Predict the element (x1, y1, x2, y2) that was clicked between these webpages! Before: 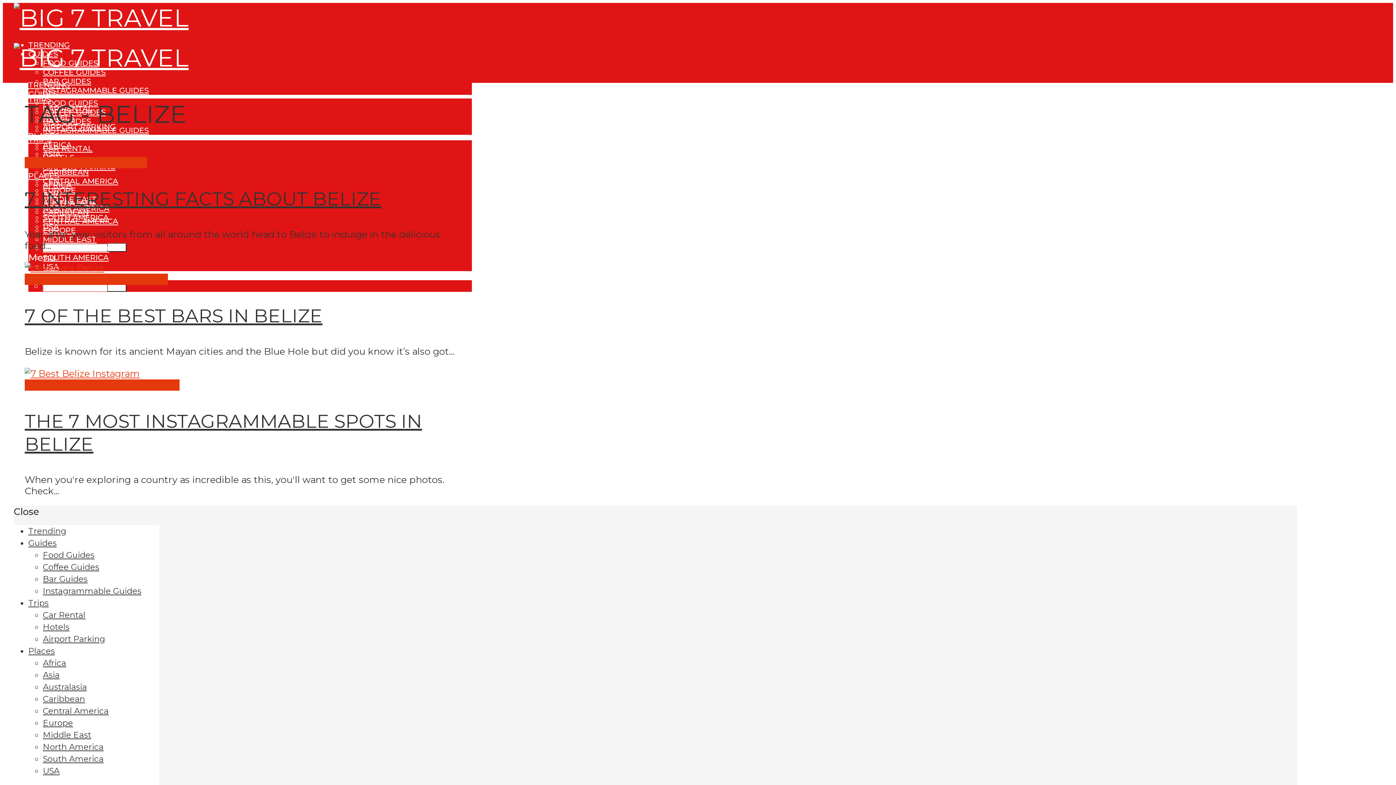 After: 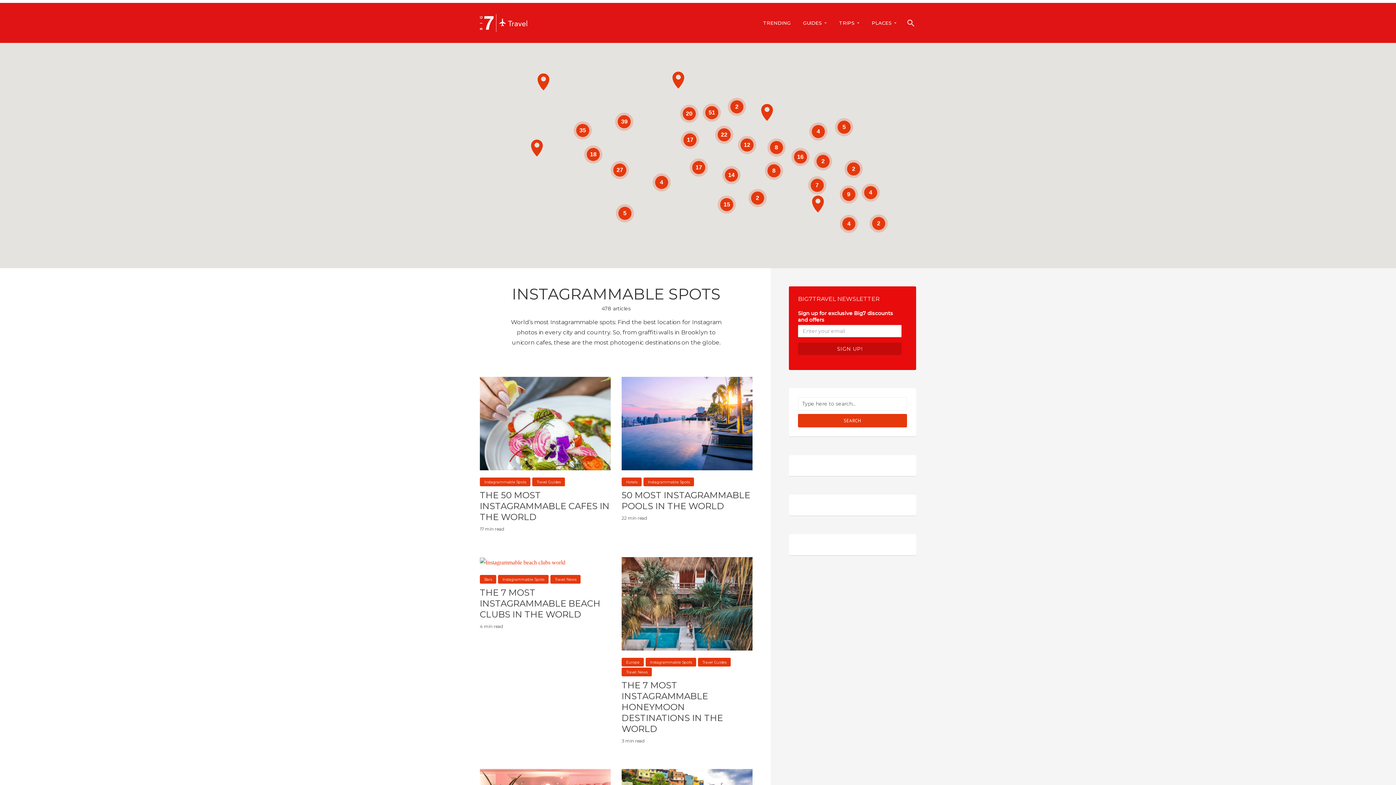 Action: bbox: (42, 586, 141, 596) label: Instagrammable Guides